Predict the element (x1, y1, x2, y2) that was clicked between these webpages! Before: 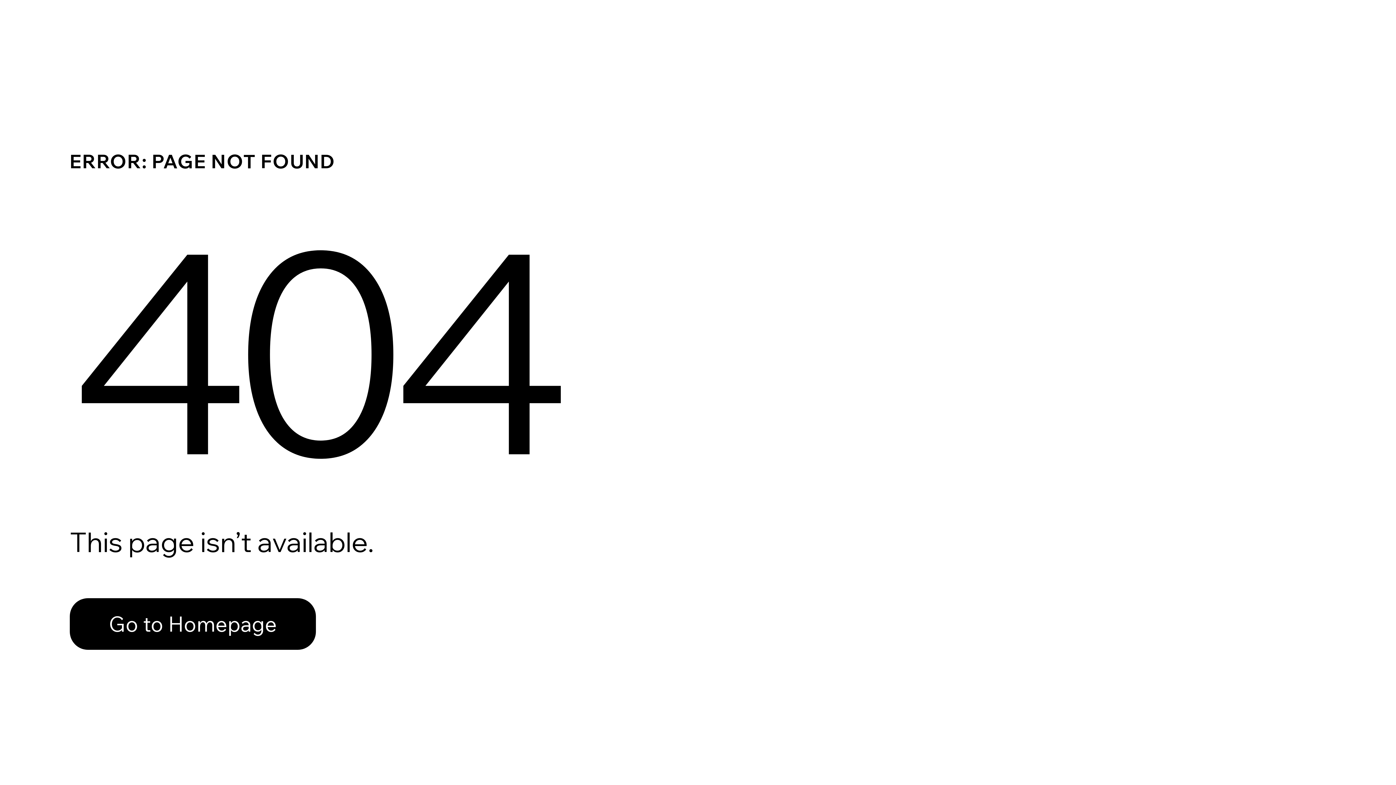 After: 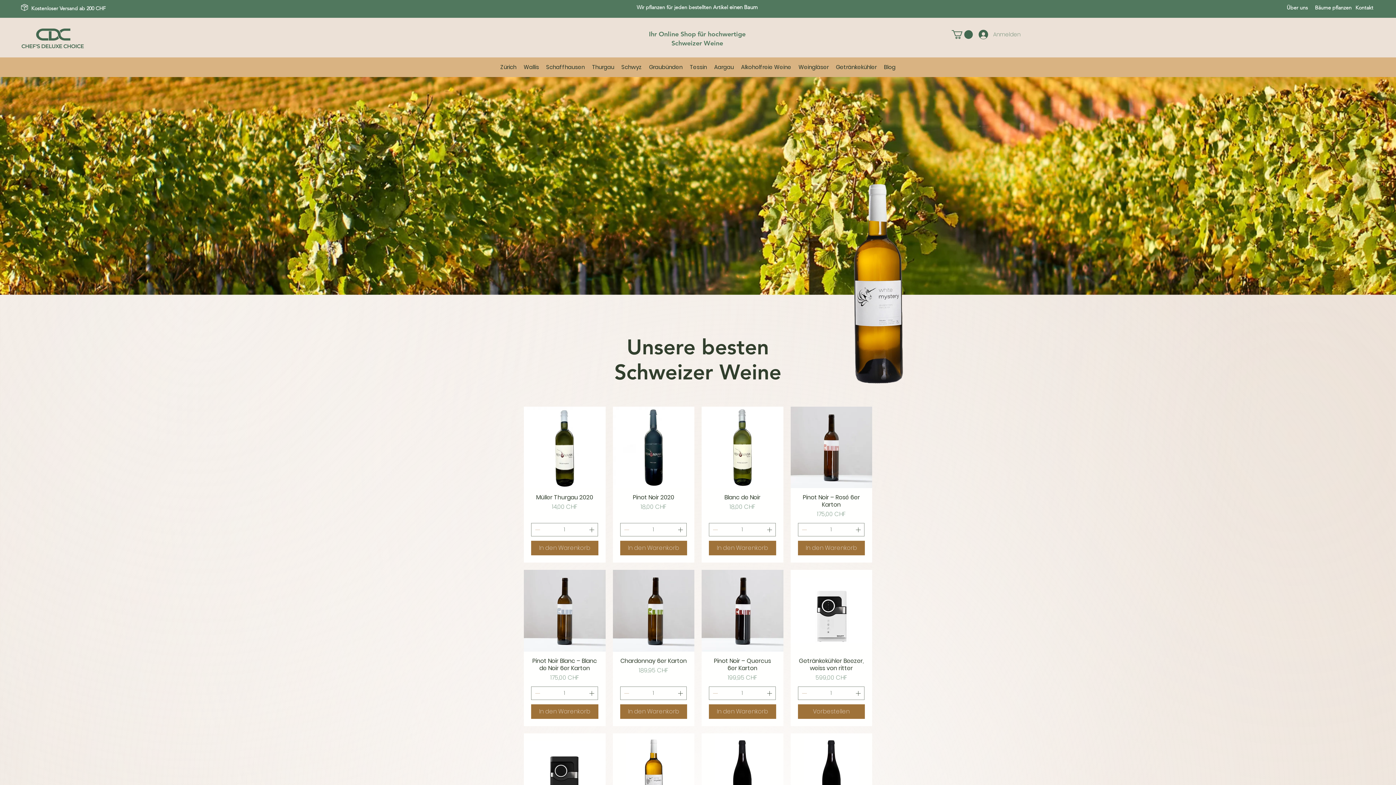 Action: bbox: (69, 582, 768, 659) label: Go to Homepage